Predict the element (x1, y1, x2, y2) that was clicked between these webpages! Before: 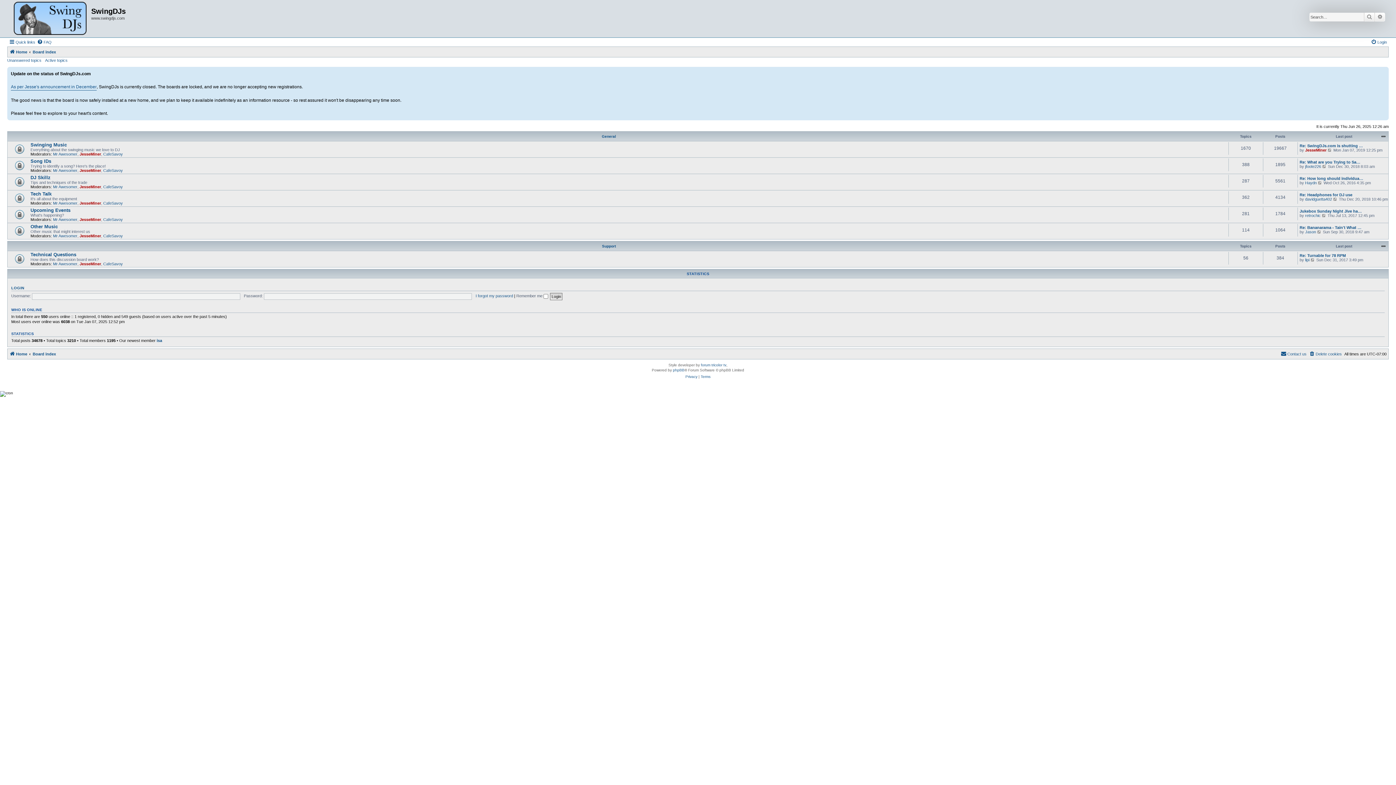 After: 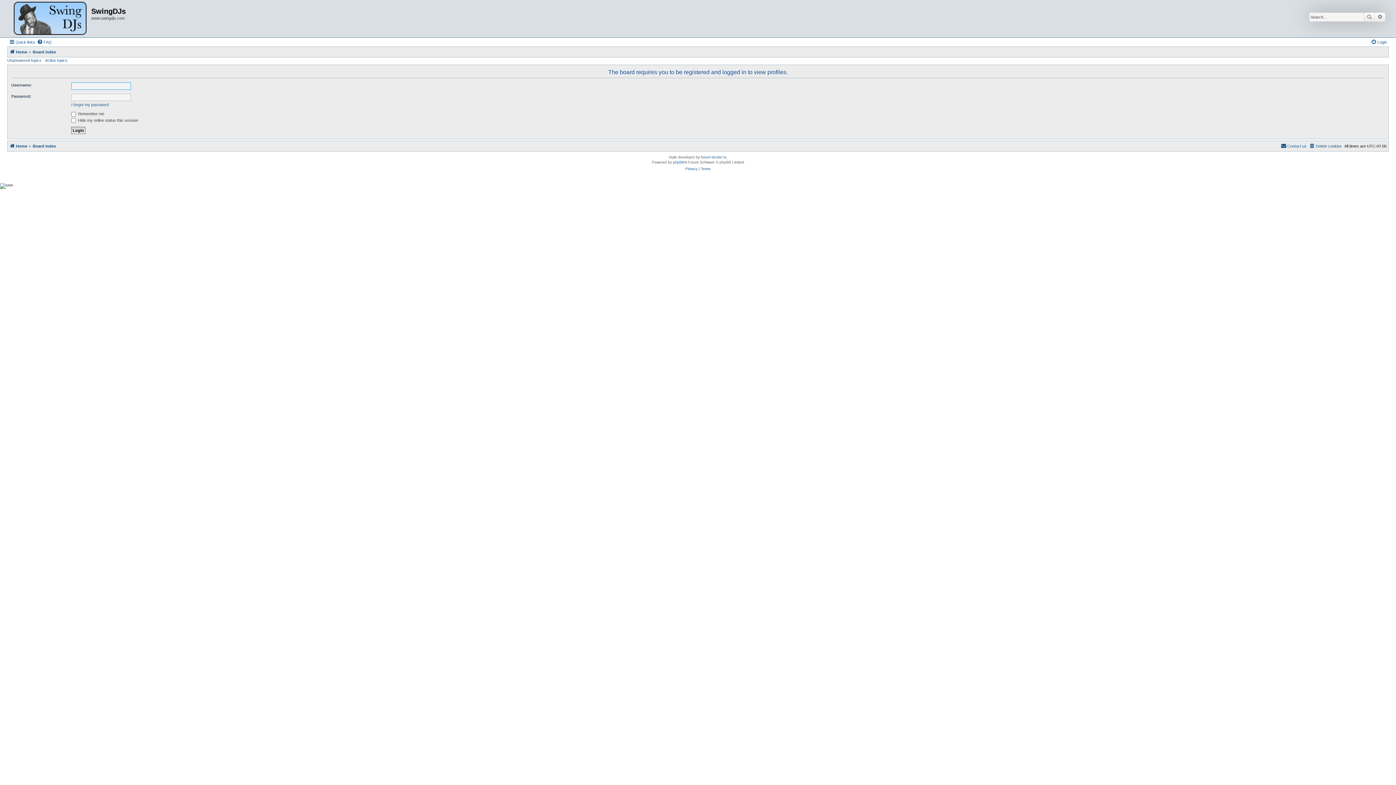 Action: bbox: (79, 200, 101, 205) label: JesseMiner